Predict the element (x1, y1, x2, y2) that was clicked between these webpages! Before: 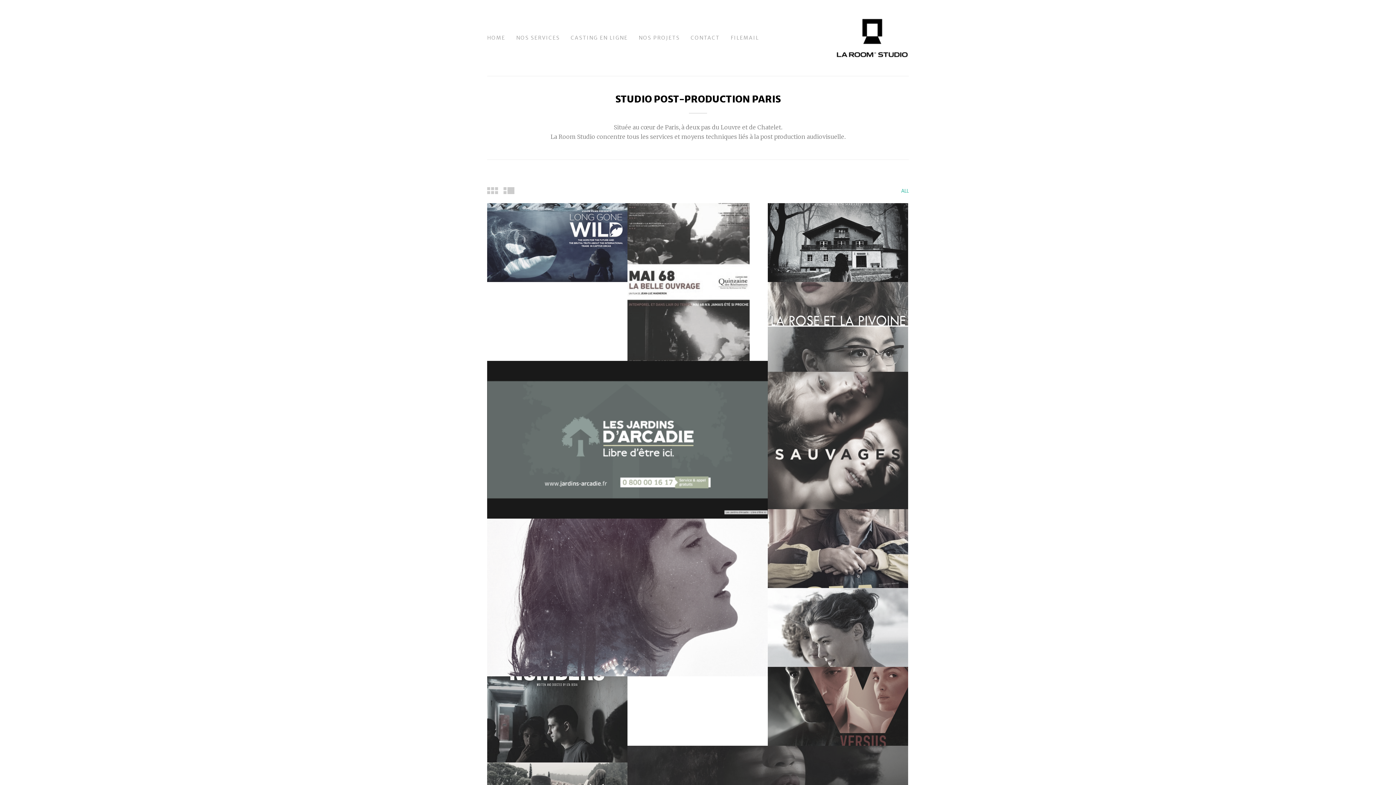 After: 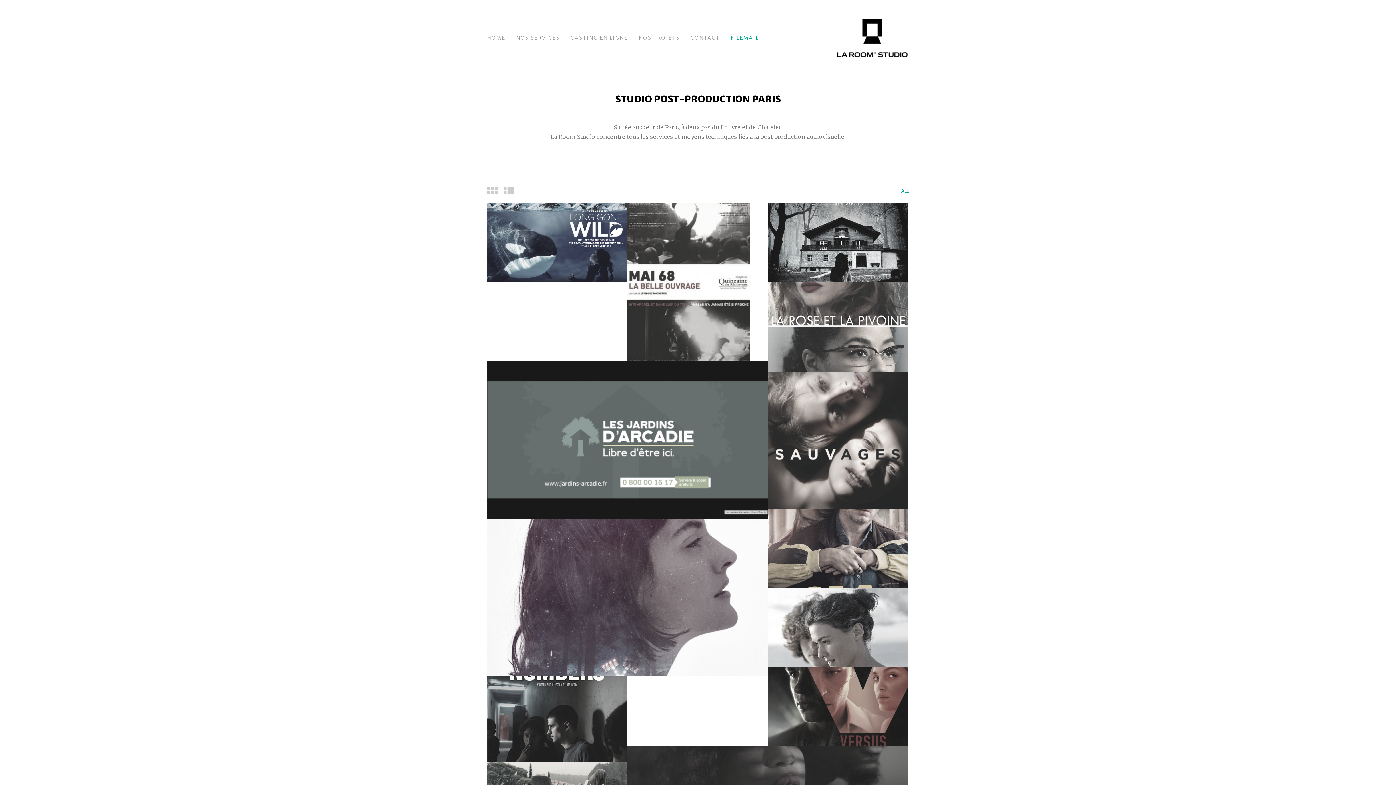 Action: label: FILEMAIL bbox: (730, 32, 759, 42)